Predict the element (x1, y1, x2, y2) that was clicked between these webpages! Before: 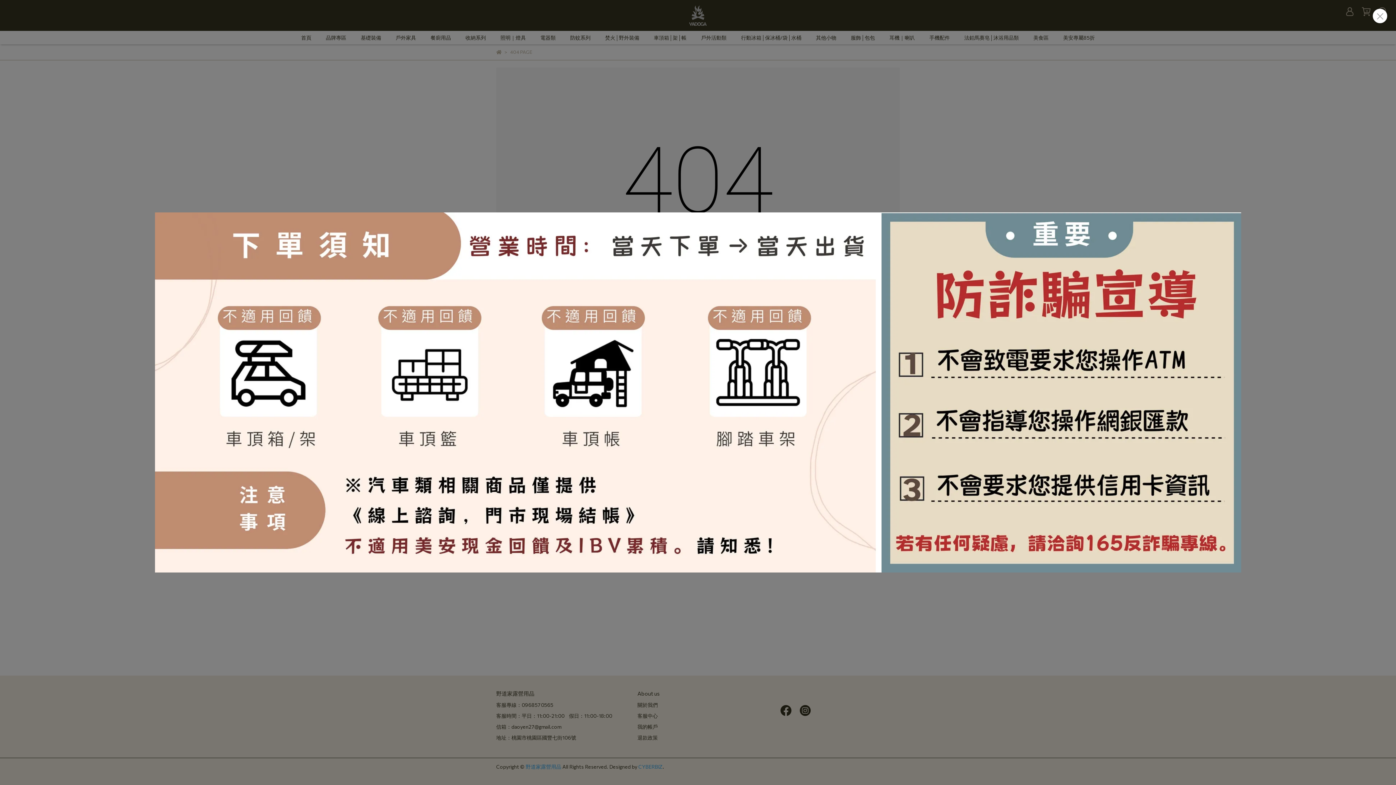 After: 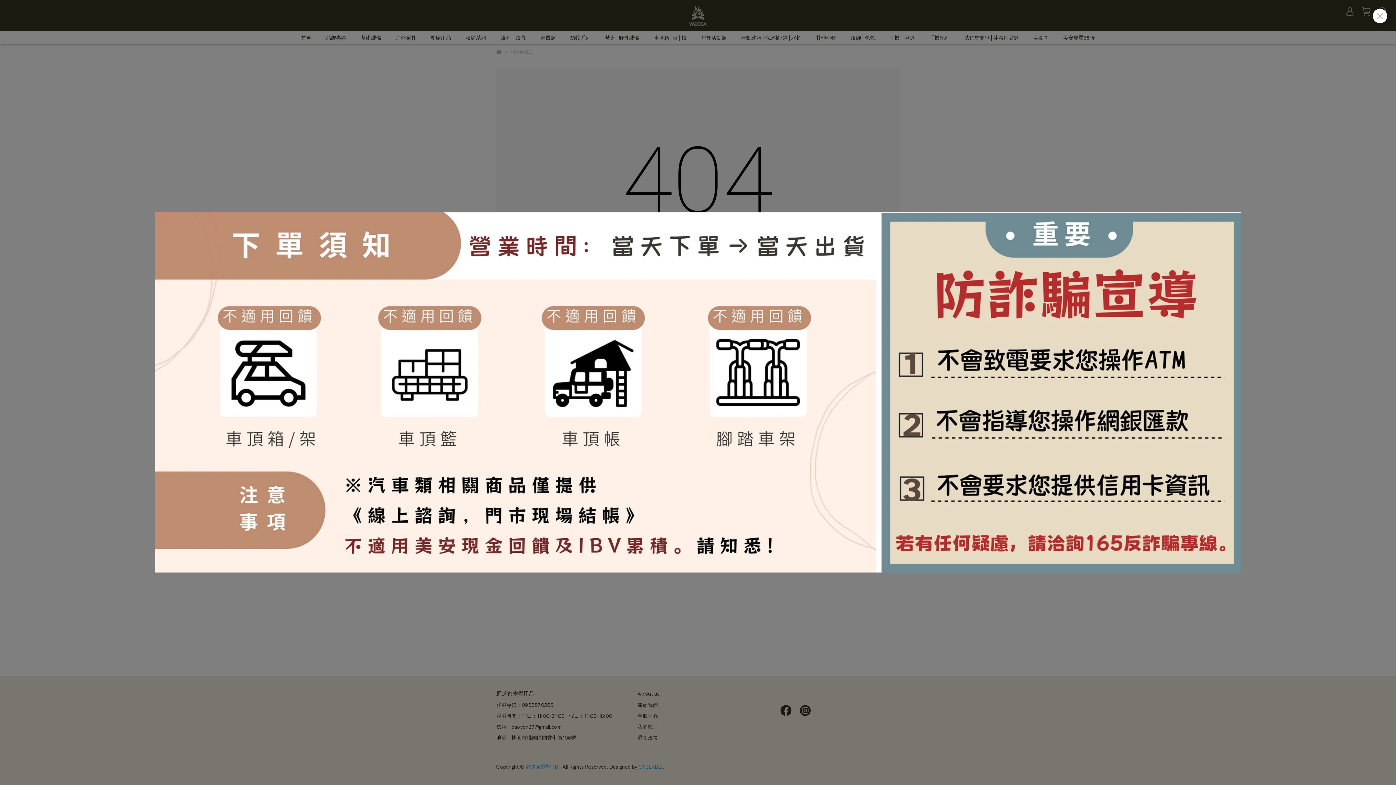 Action: bbox: (154, 212, 1241, 572)